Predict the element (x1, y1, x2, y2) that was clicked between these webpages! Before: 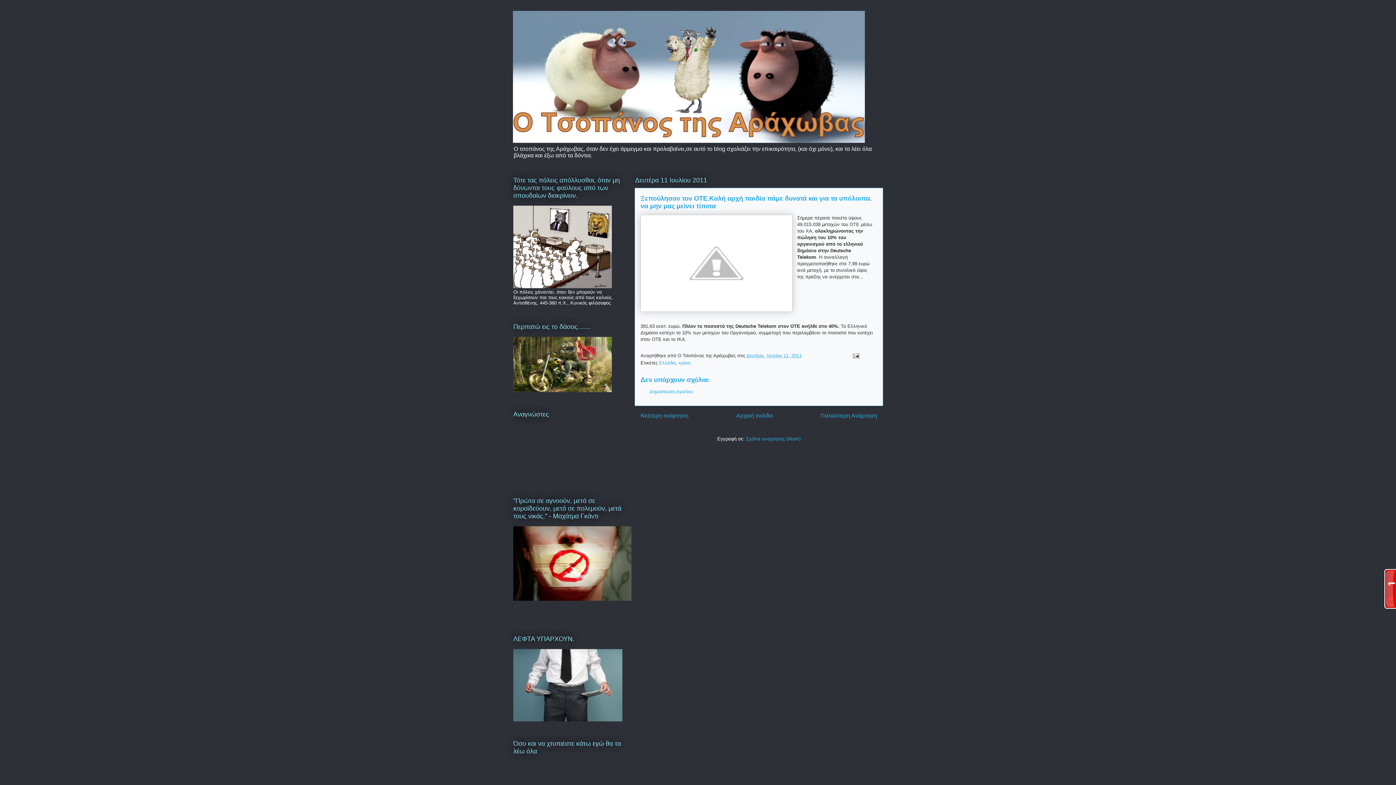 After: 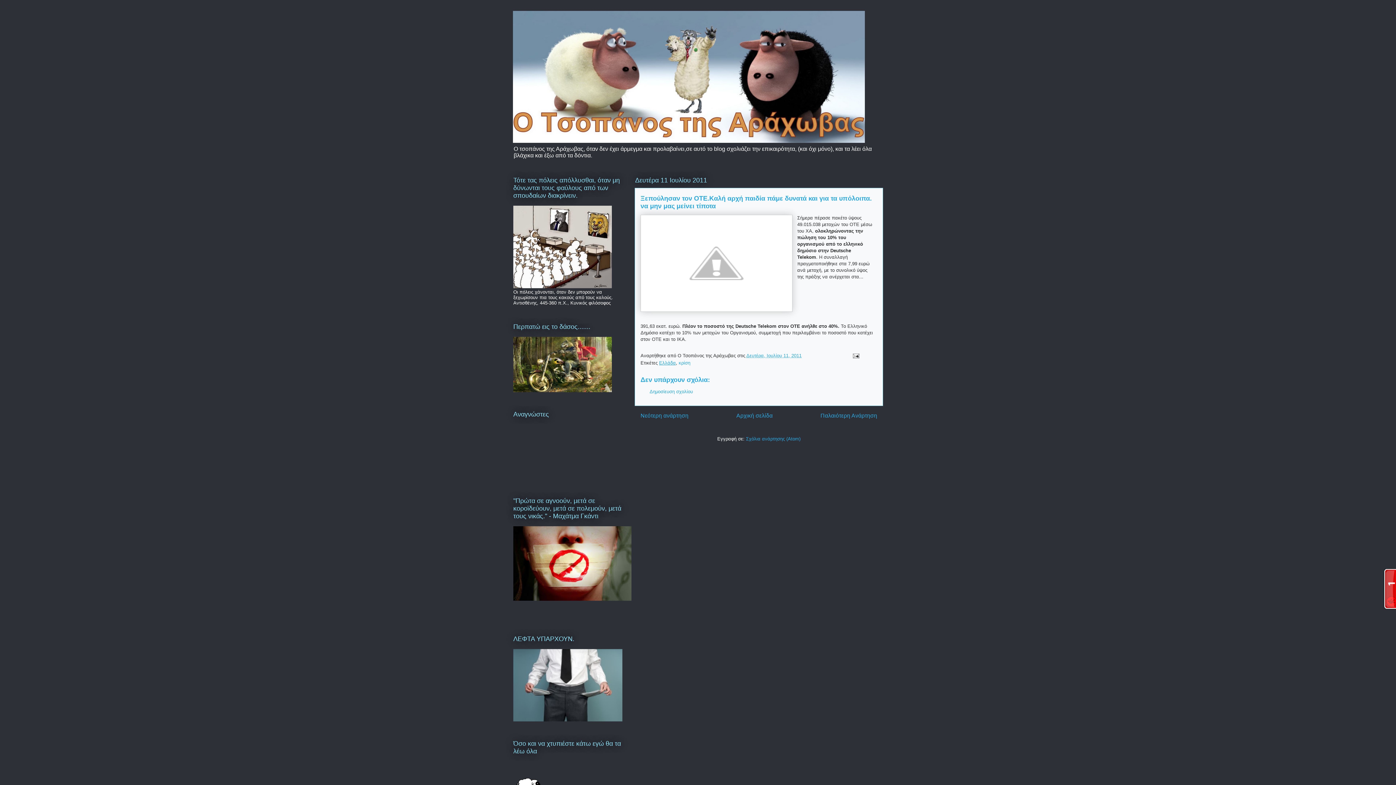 Action: label: Ελλάδα bbox: (659, 360, 676, 365)